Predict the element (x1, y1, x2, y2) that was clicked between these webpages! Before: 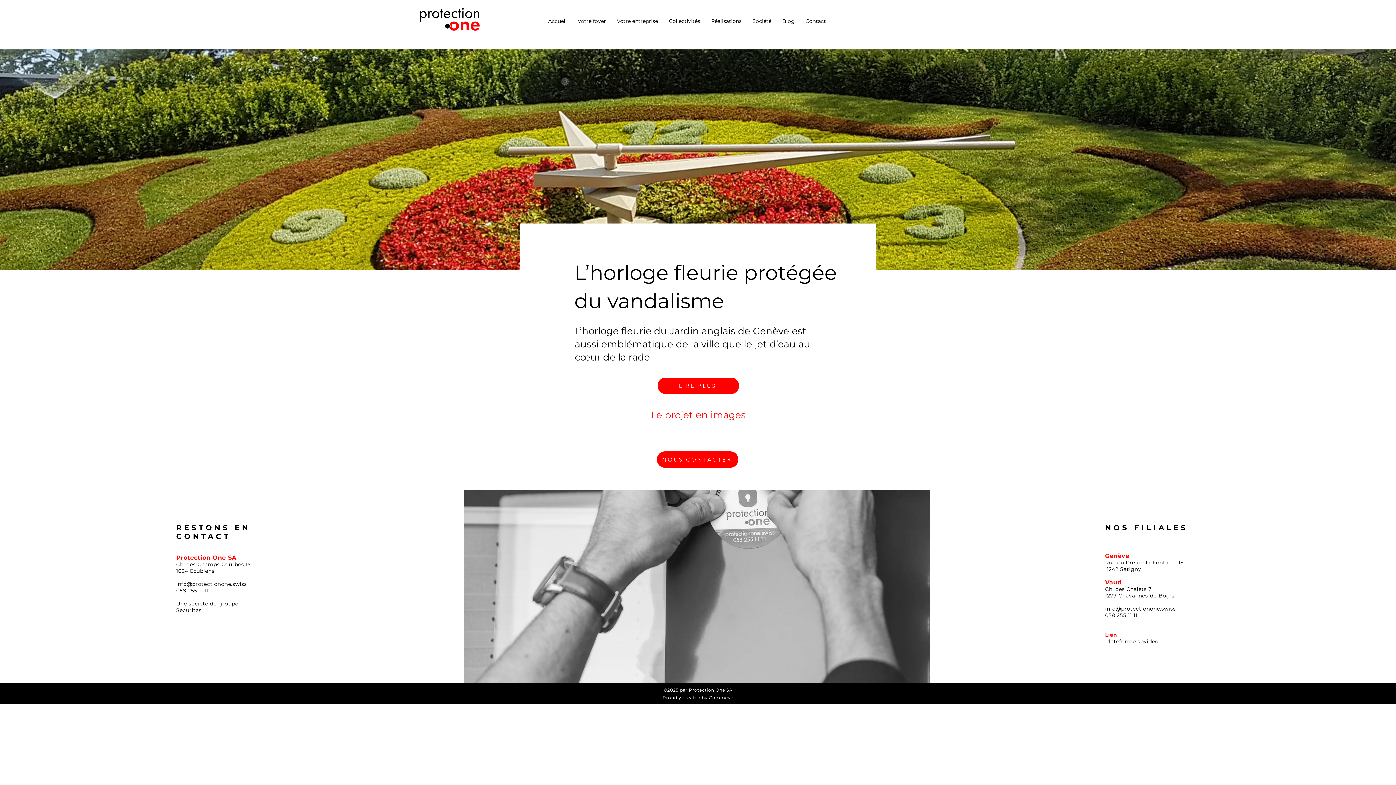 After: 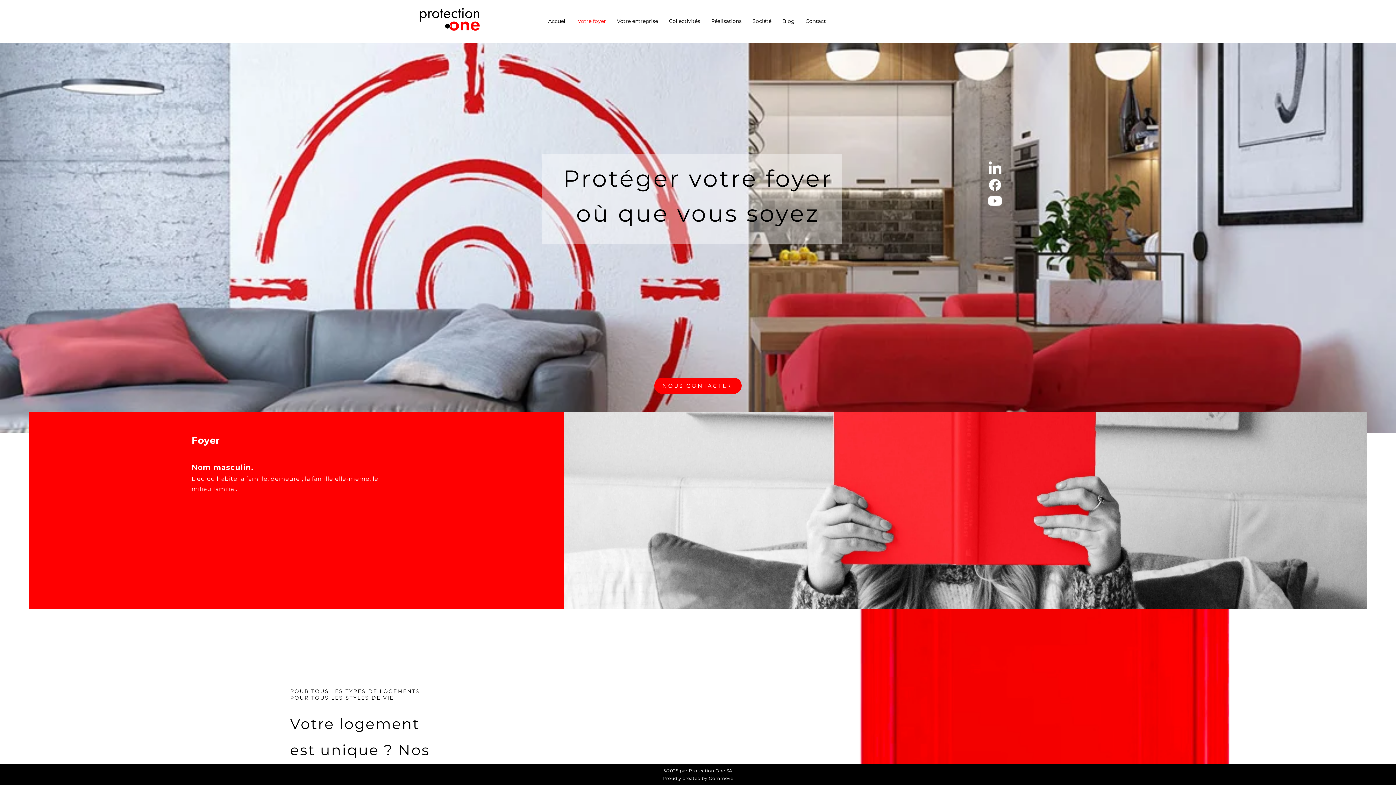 Action: bbox: (572, 11, 611, 30) label: Votre foyer